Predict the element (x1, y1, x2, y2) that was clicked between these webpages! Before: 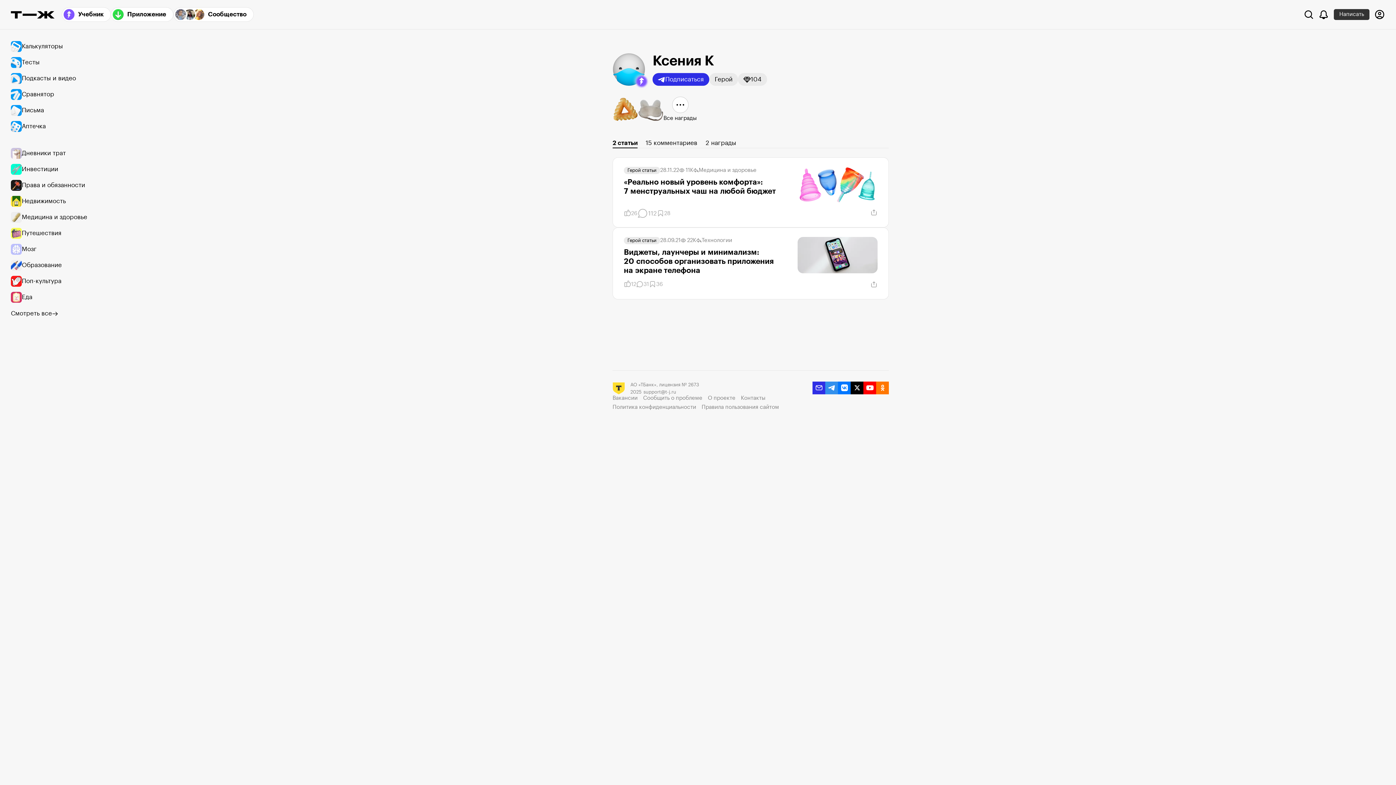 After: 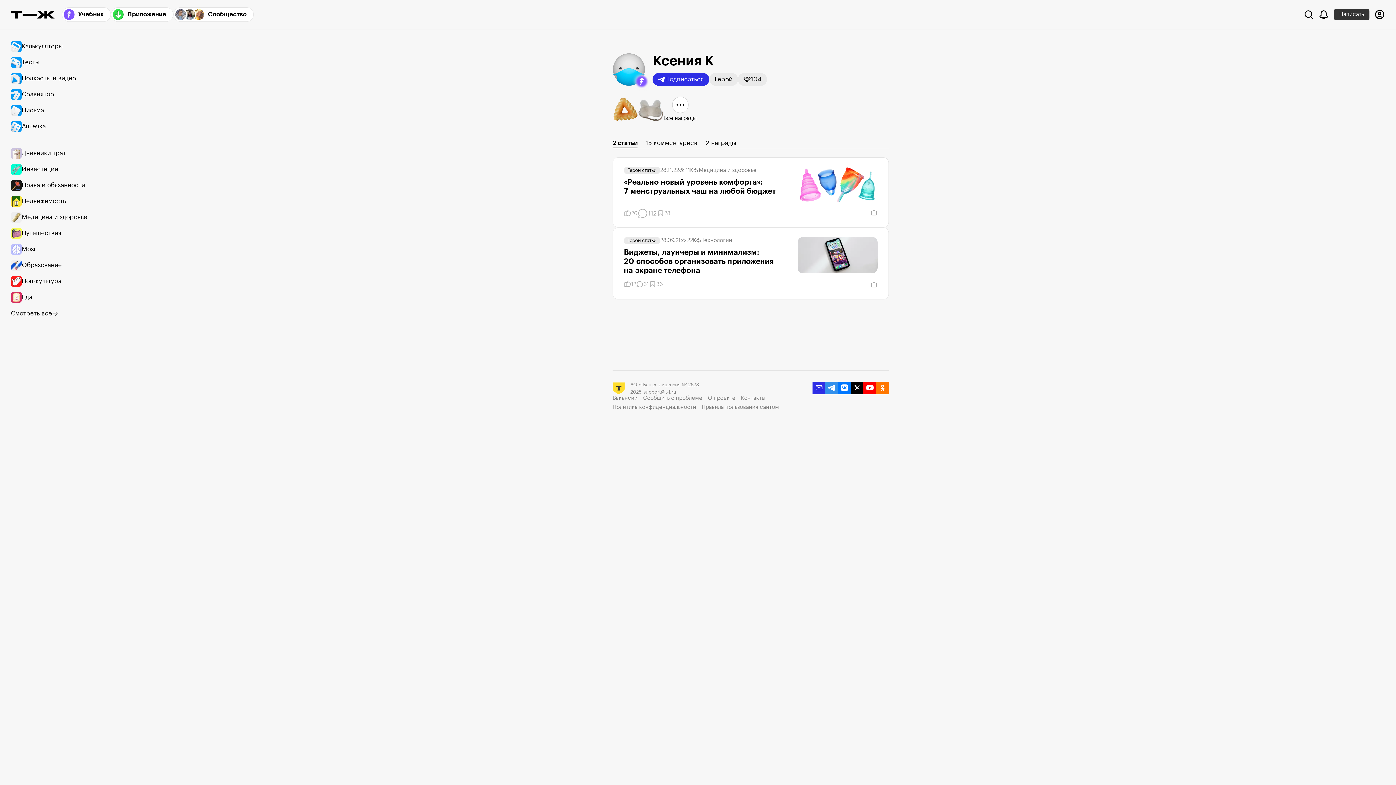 Action: label: telegram bbox: (825, 381, 838, 394)